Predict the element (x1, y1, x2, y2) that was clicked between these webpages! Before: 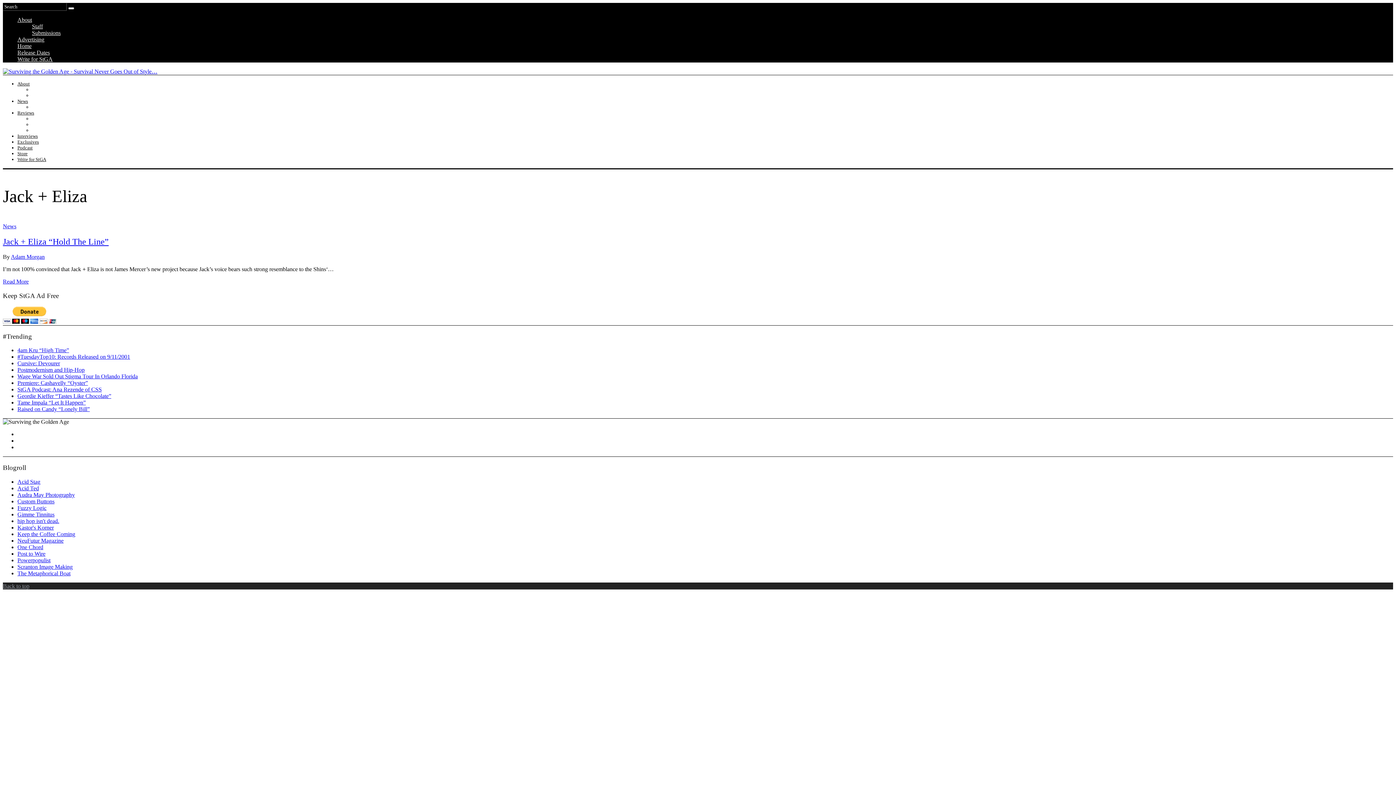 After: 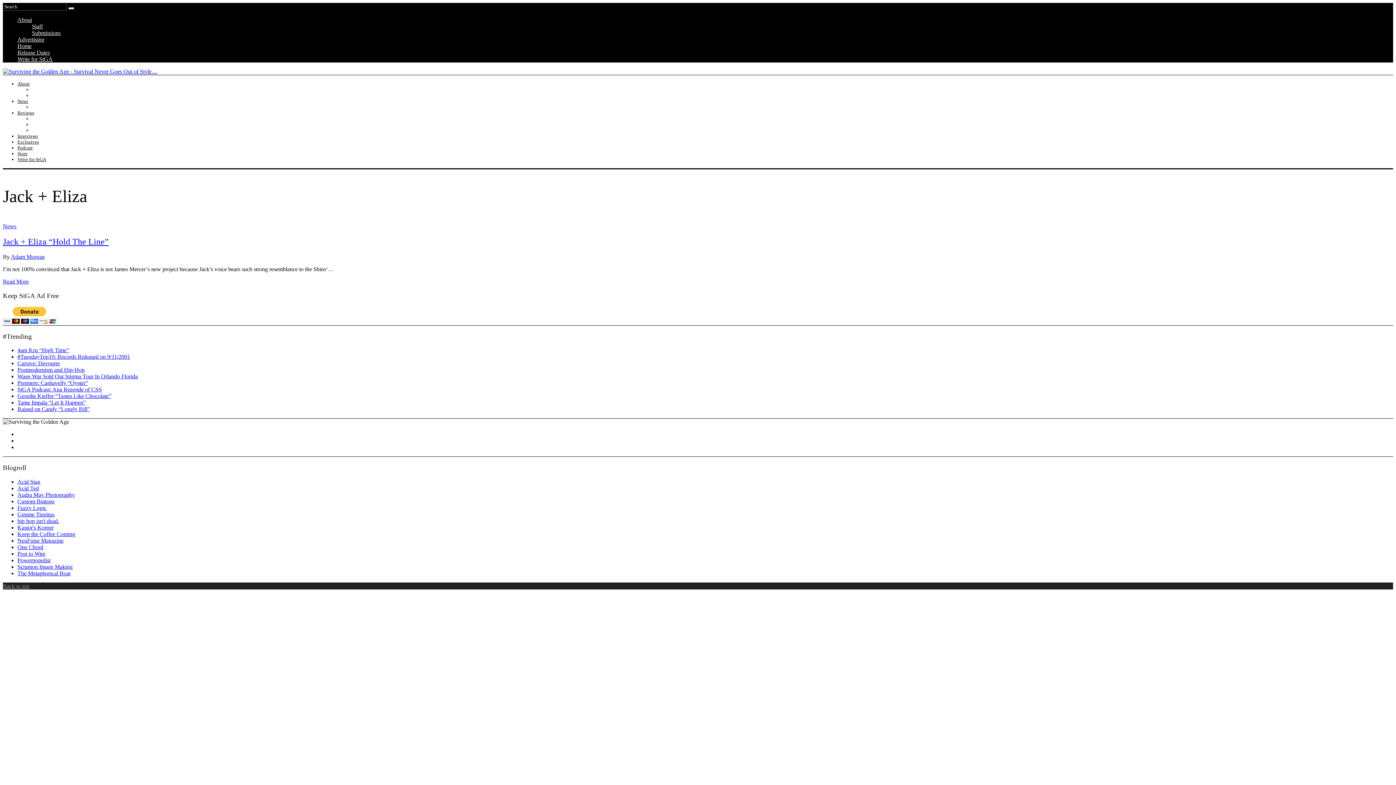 Action: bbox: (17, 360, 60, 366) label: Cursive: Devourer